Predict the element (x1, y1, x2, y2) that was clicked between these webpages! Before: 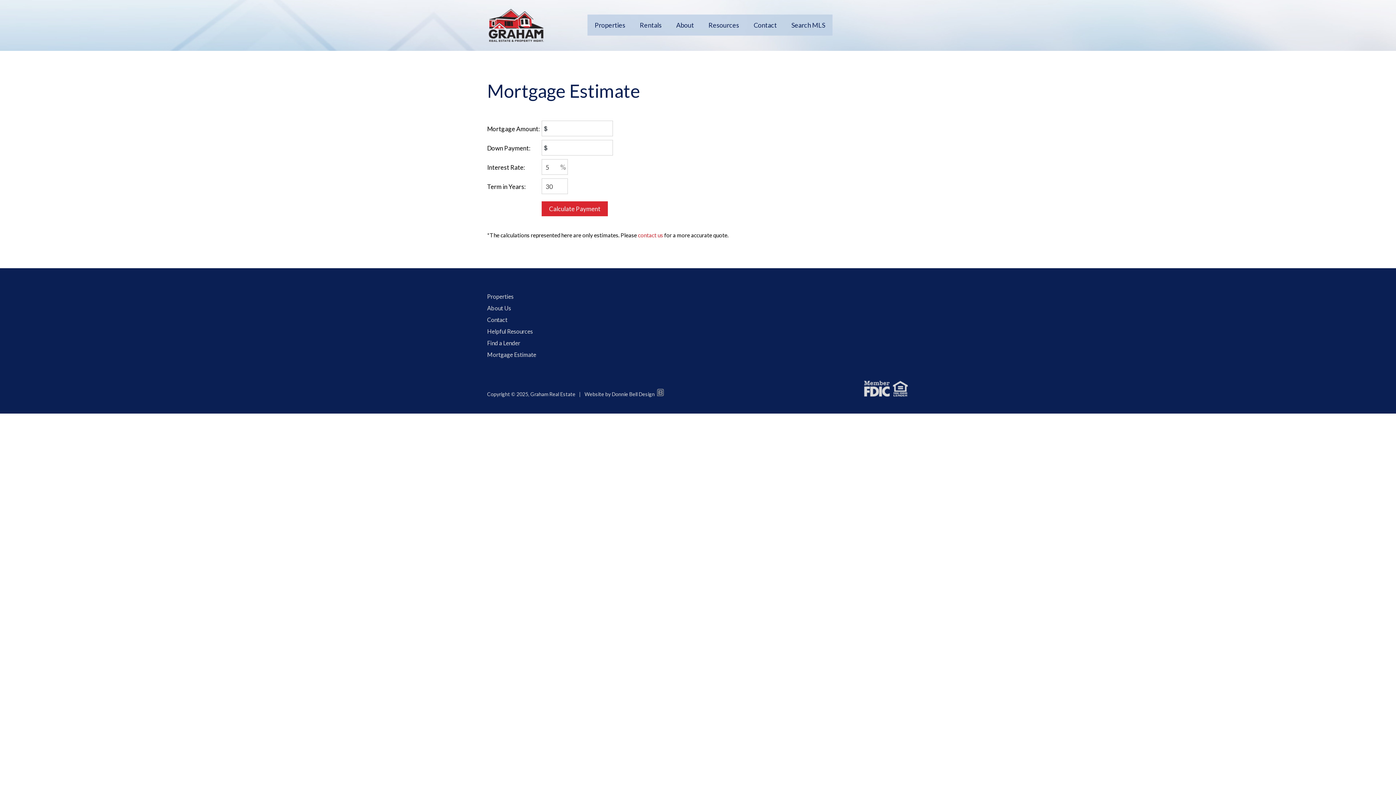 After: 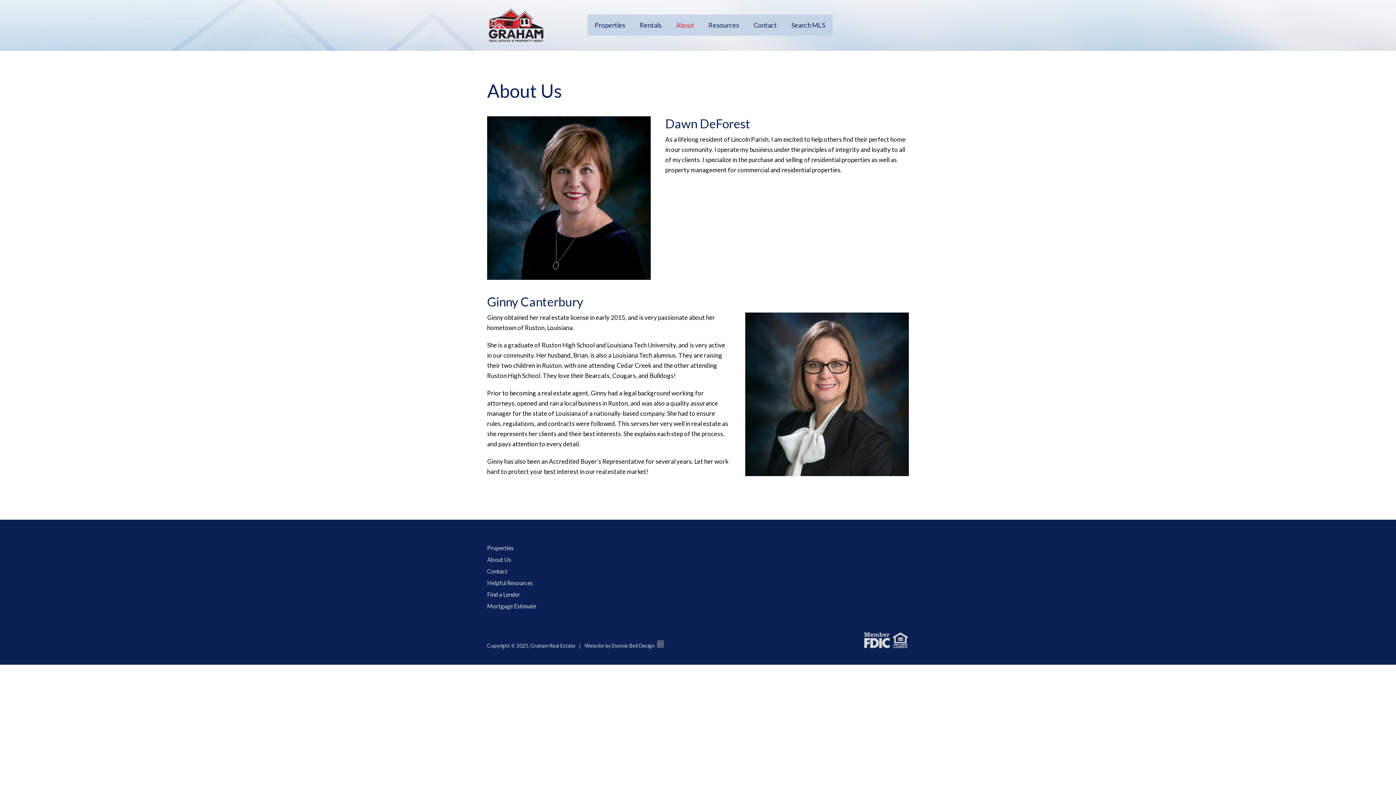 Action: label: About Us bbox: (487, 304, 511, 311)